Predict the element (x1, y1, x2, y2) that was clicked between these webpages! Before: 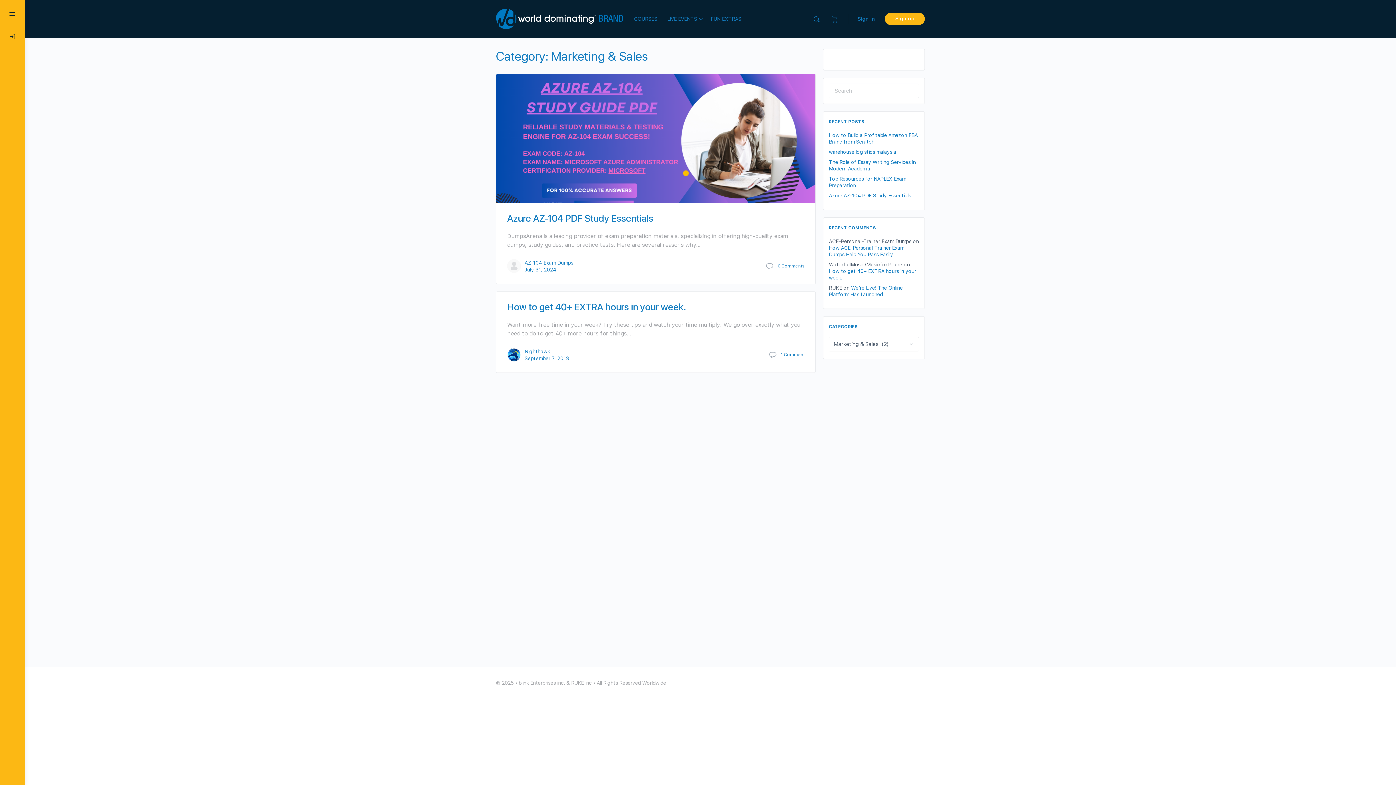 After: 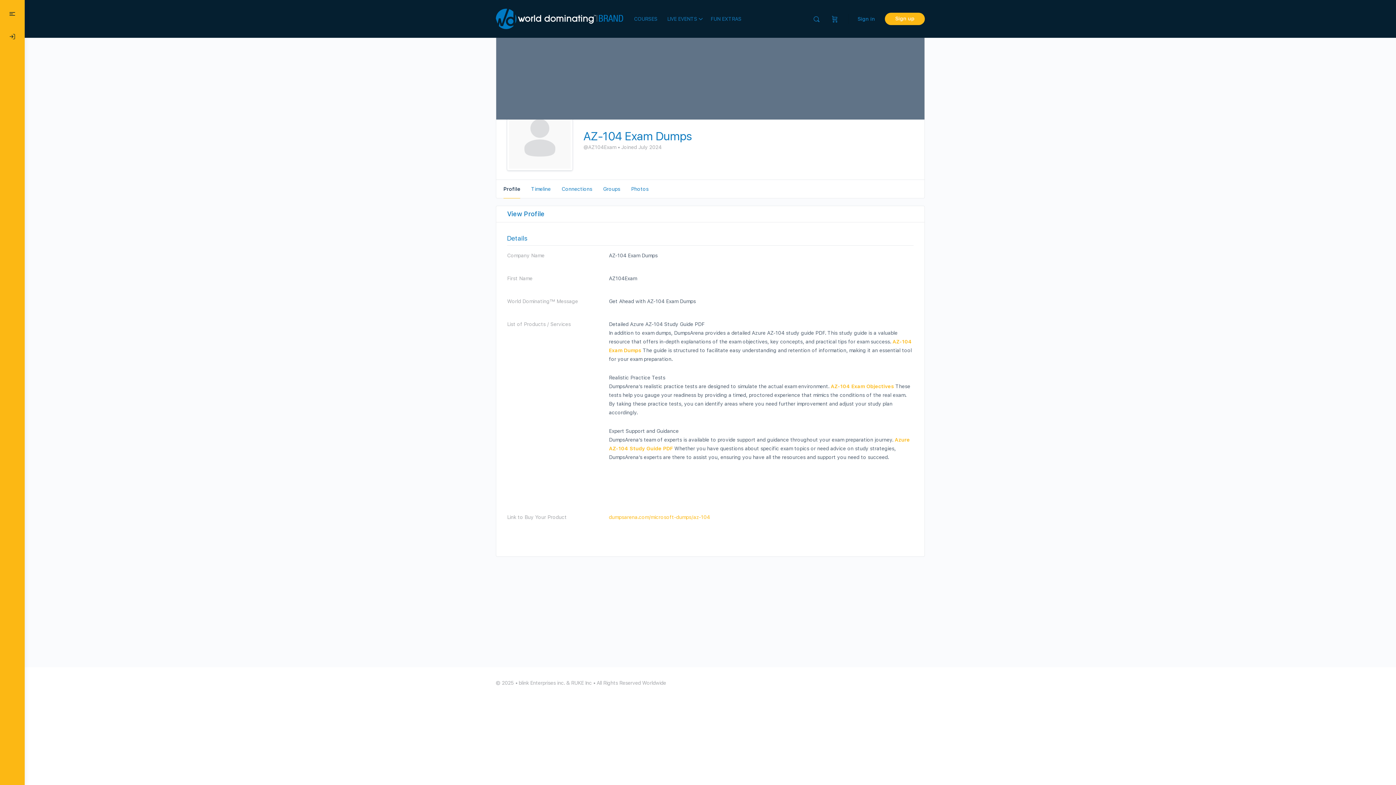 Action: bbox: (507, 262, 521, 269)